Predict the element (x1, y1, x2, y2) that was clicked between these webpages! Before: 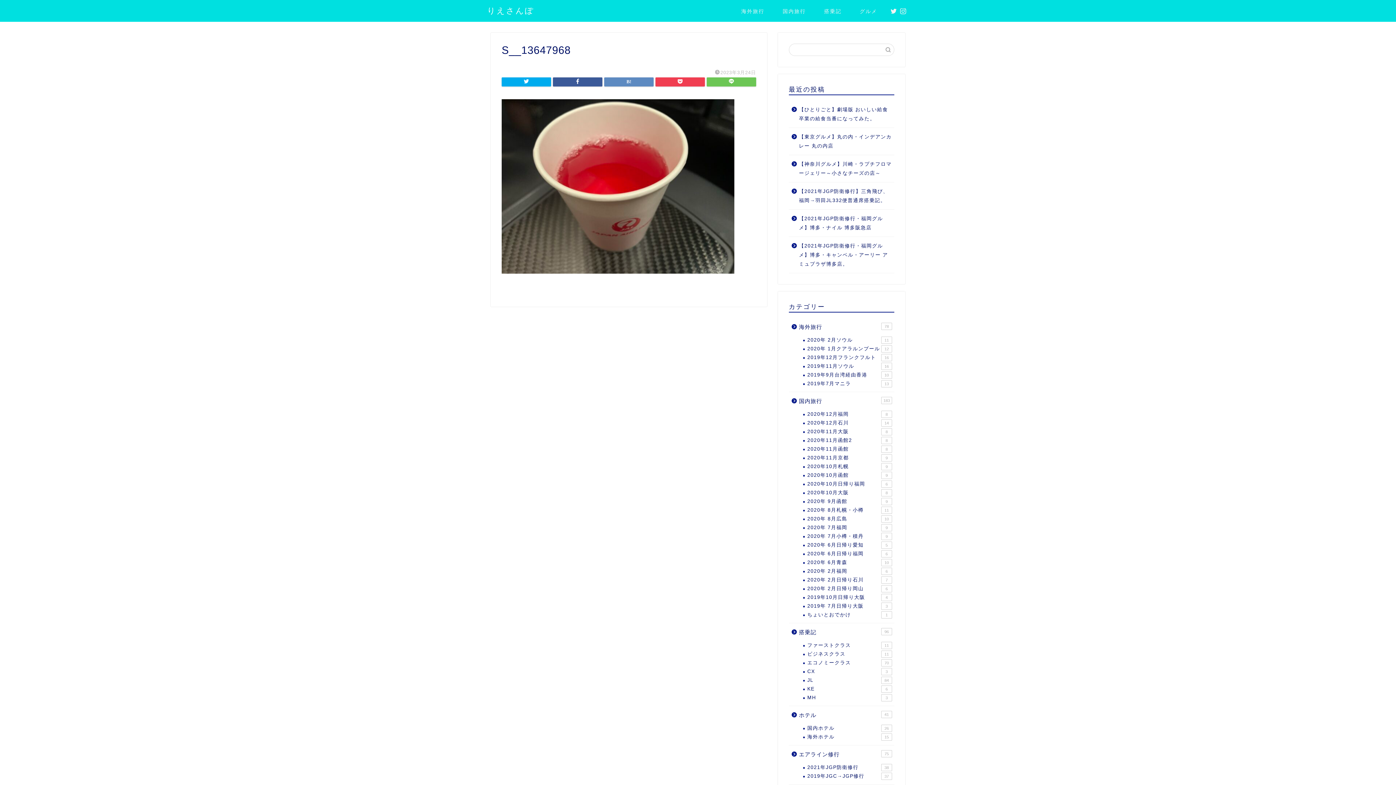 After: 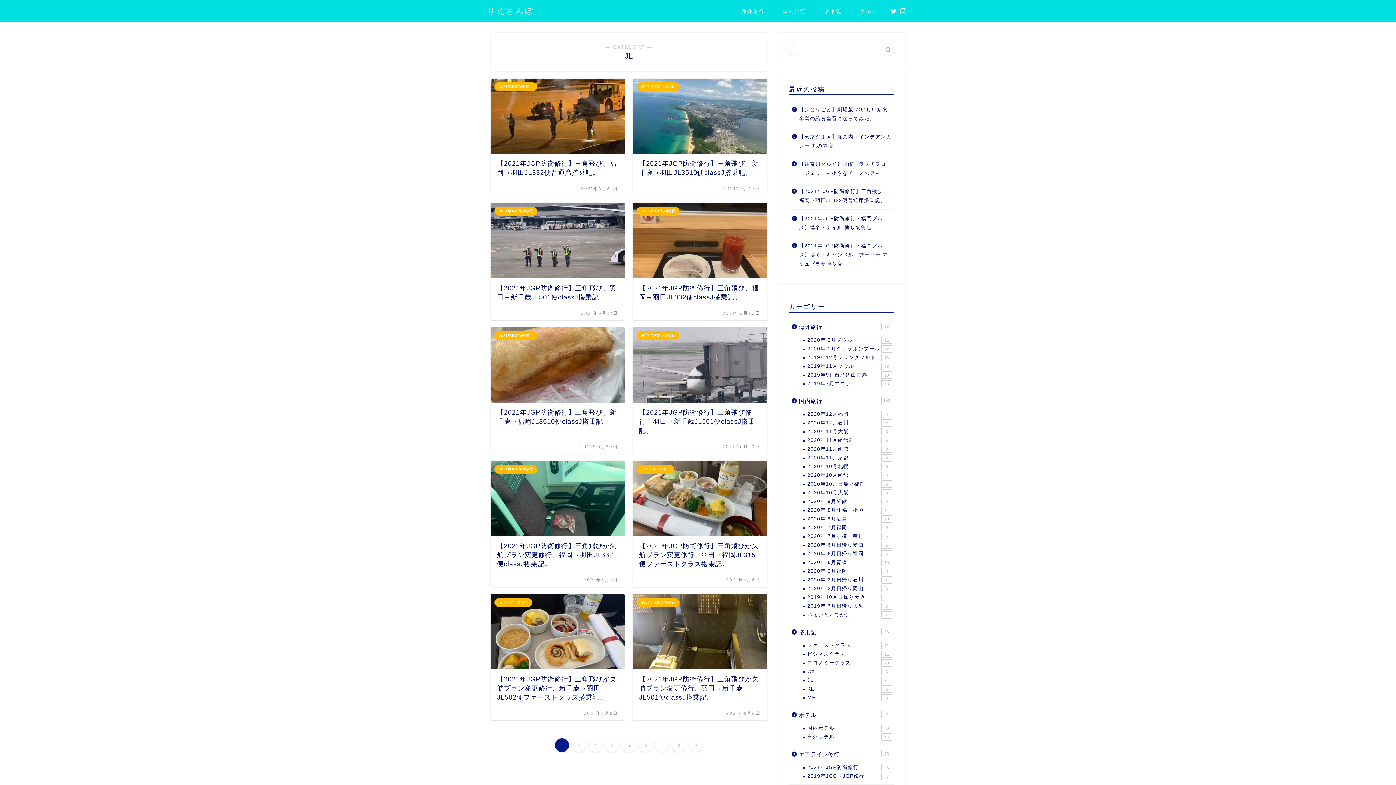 Action: label: JL
84 bbox: (798, 676, 893, 685)